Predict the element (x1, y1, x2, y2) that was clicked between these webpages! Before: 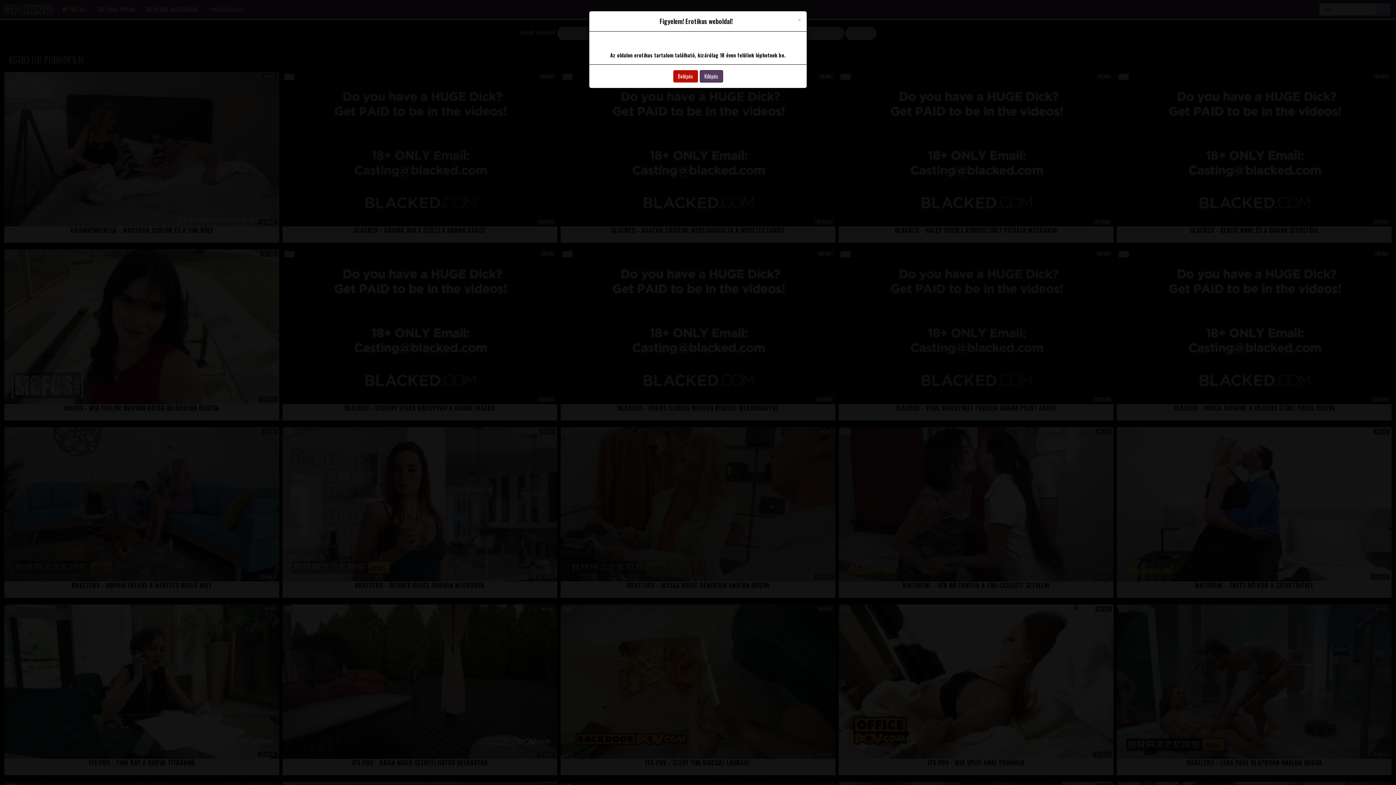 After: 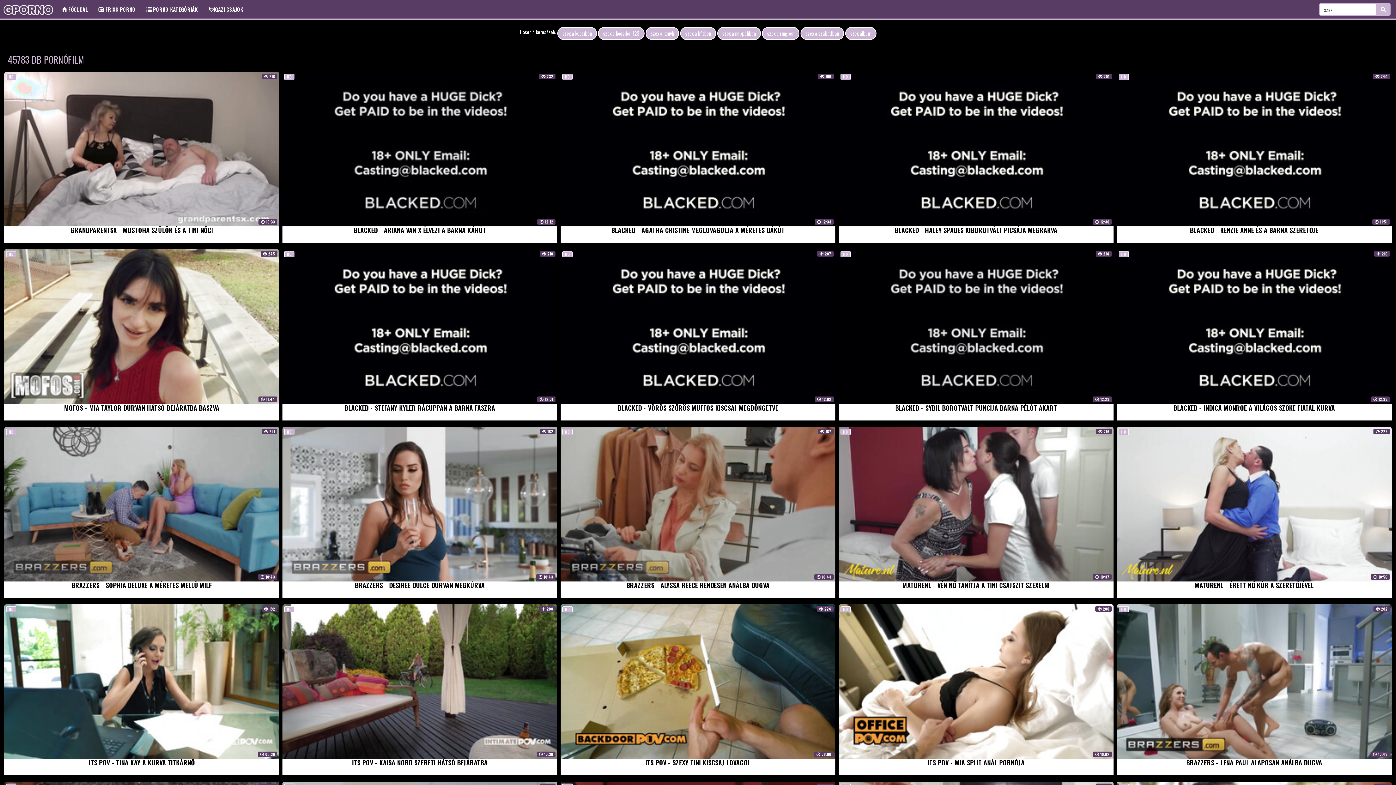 Action: bbox: (797, 16, 801, 23) label: Close